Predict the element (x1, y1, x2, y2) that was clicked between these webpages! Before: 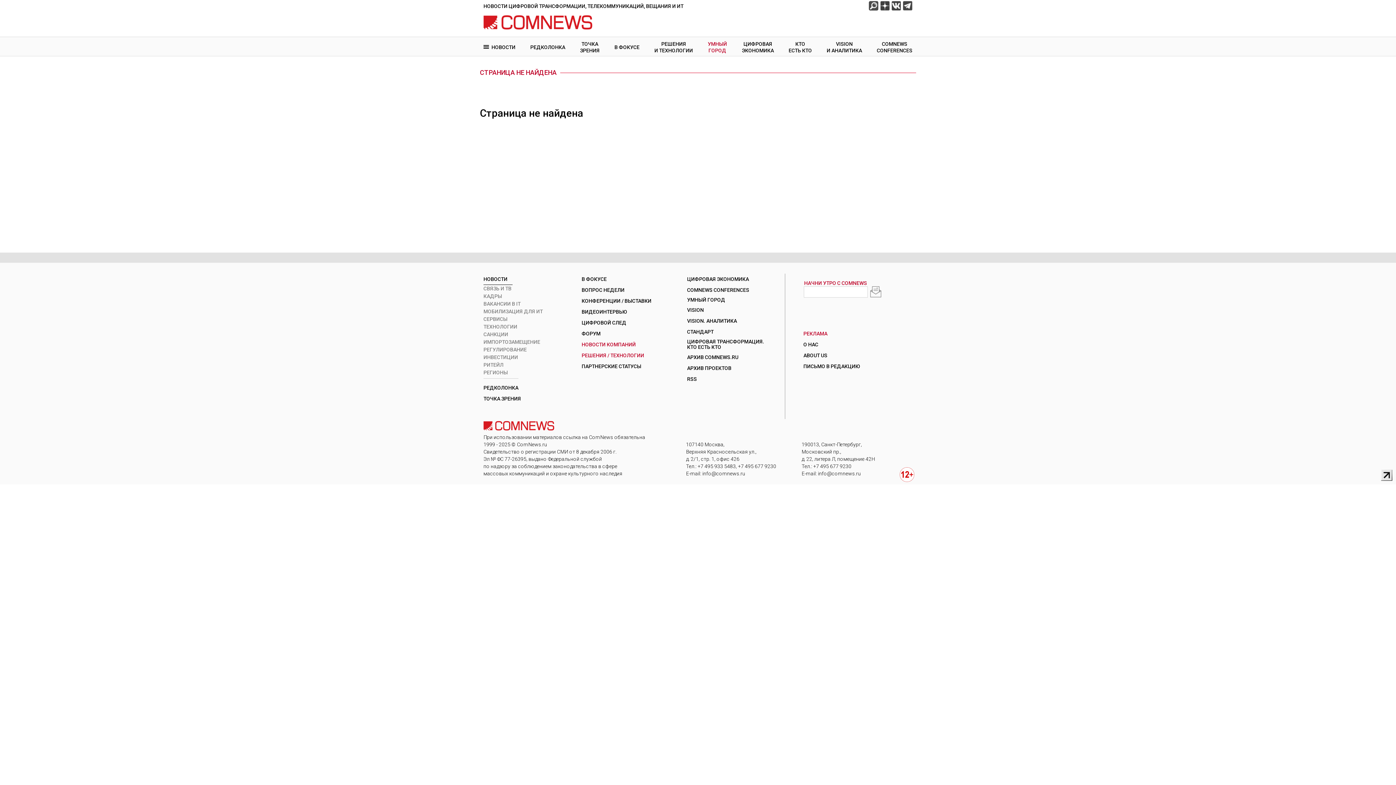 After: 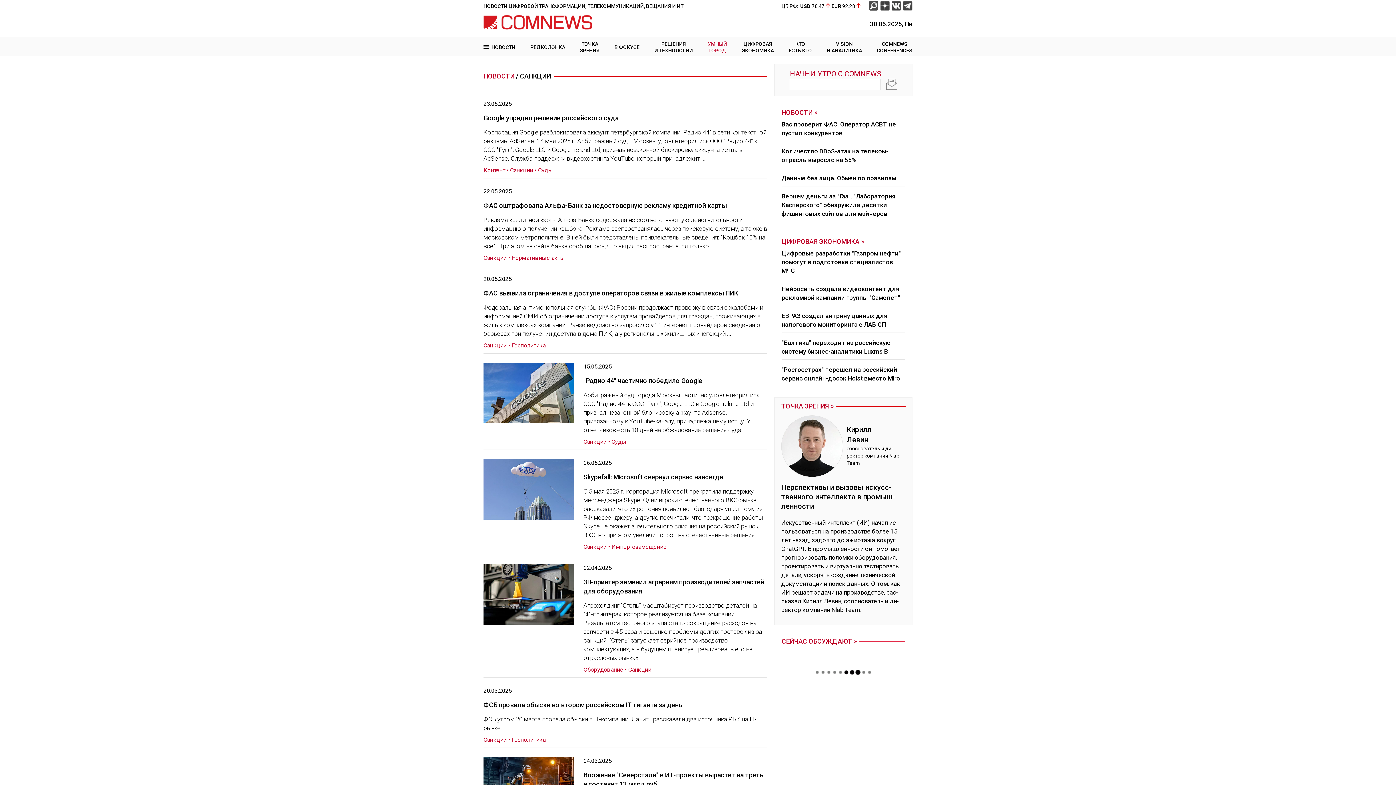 Action: bbox: (483, 330, 581, 338) label: САНКЦИИ